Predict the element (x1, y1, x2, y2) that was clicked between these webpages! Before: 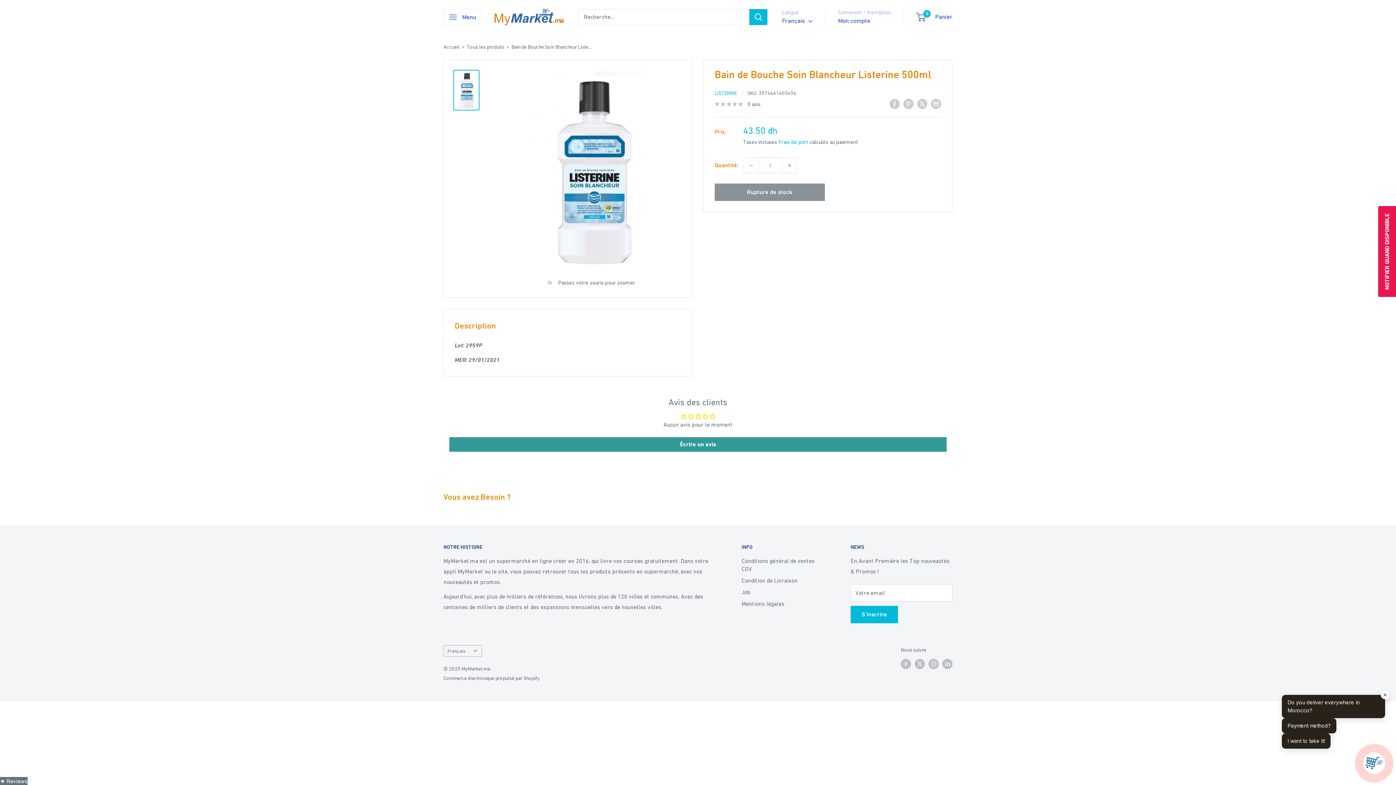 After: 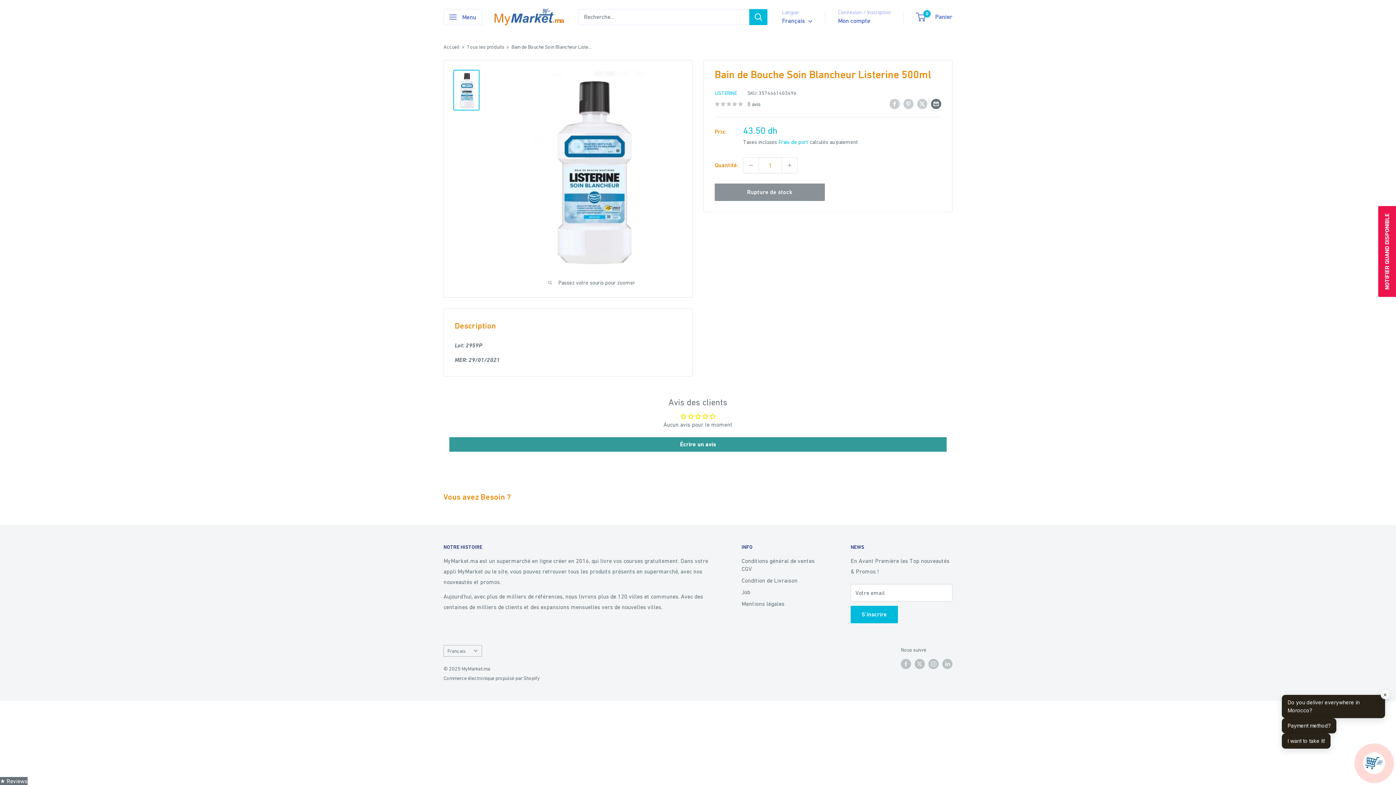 Action: bbox: (931, 98, 941, 109) label: Partager par email